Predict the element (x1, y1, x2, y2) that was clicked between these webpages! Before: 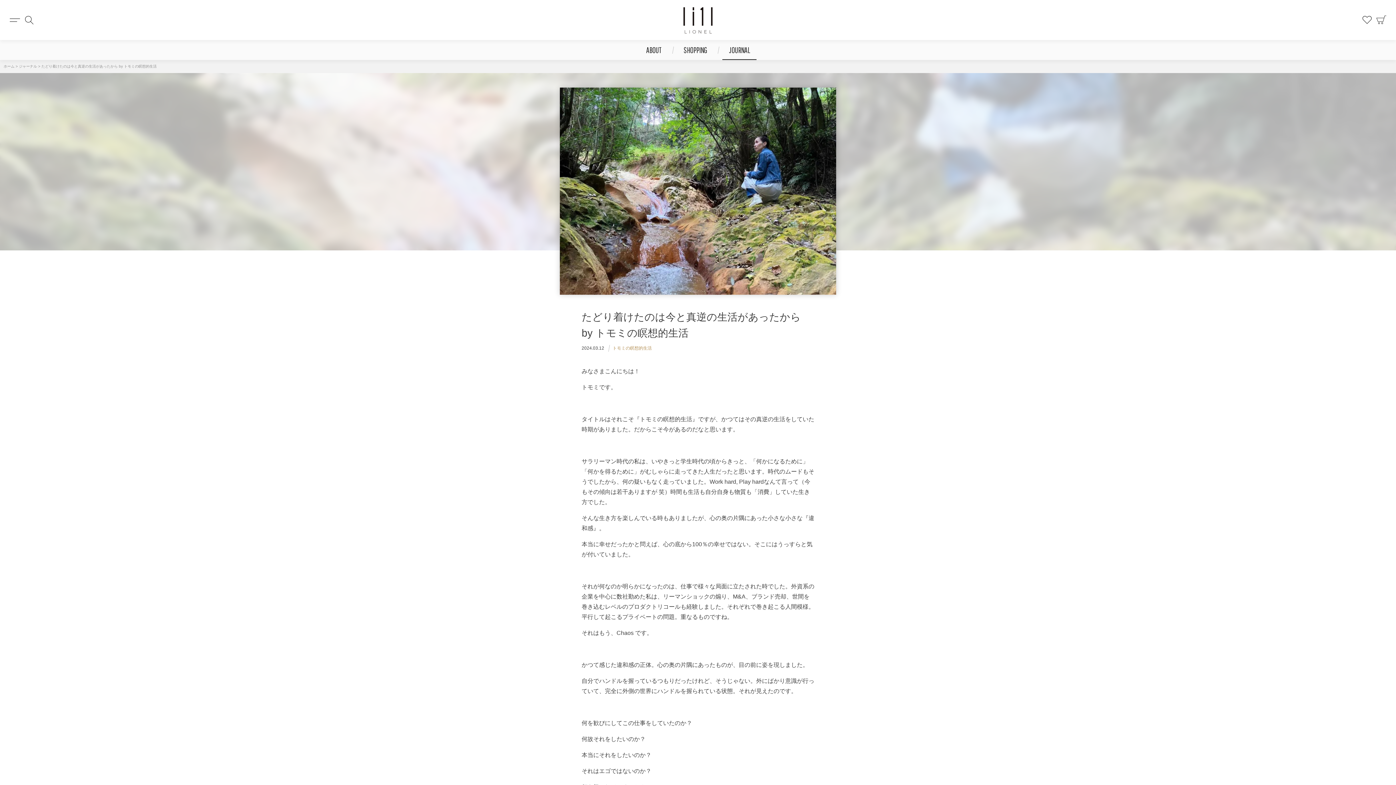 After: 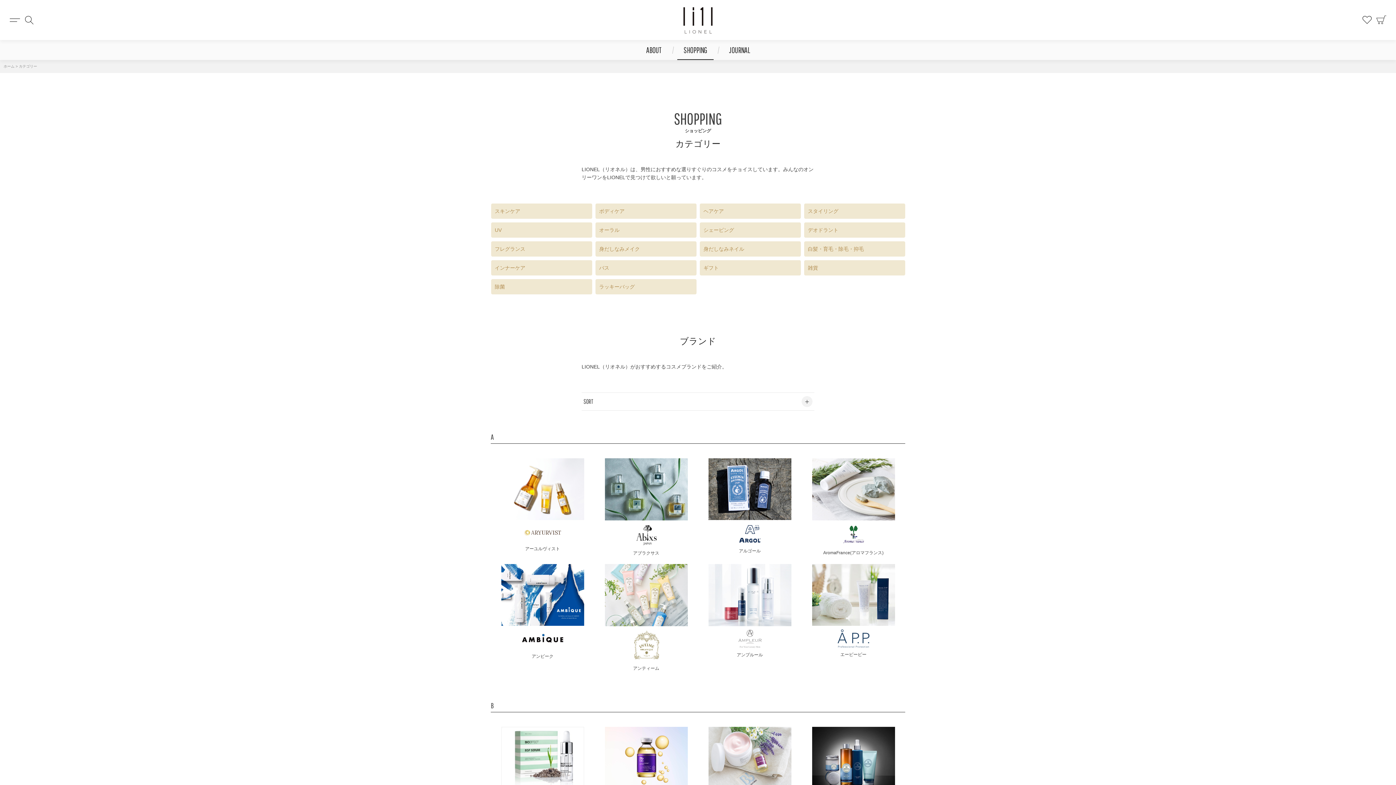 Action: bbox: (672, 40, 718, 60) label: SHOPPING